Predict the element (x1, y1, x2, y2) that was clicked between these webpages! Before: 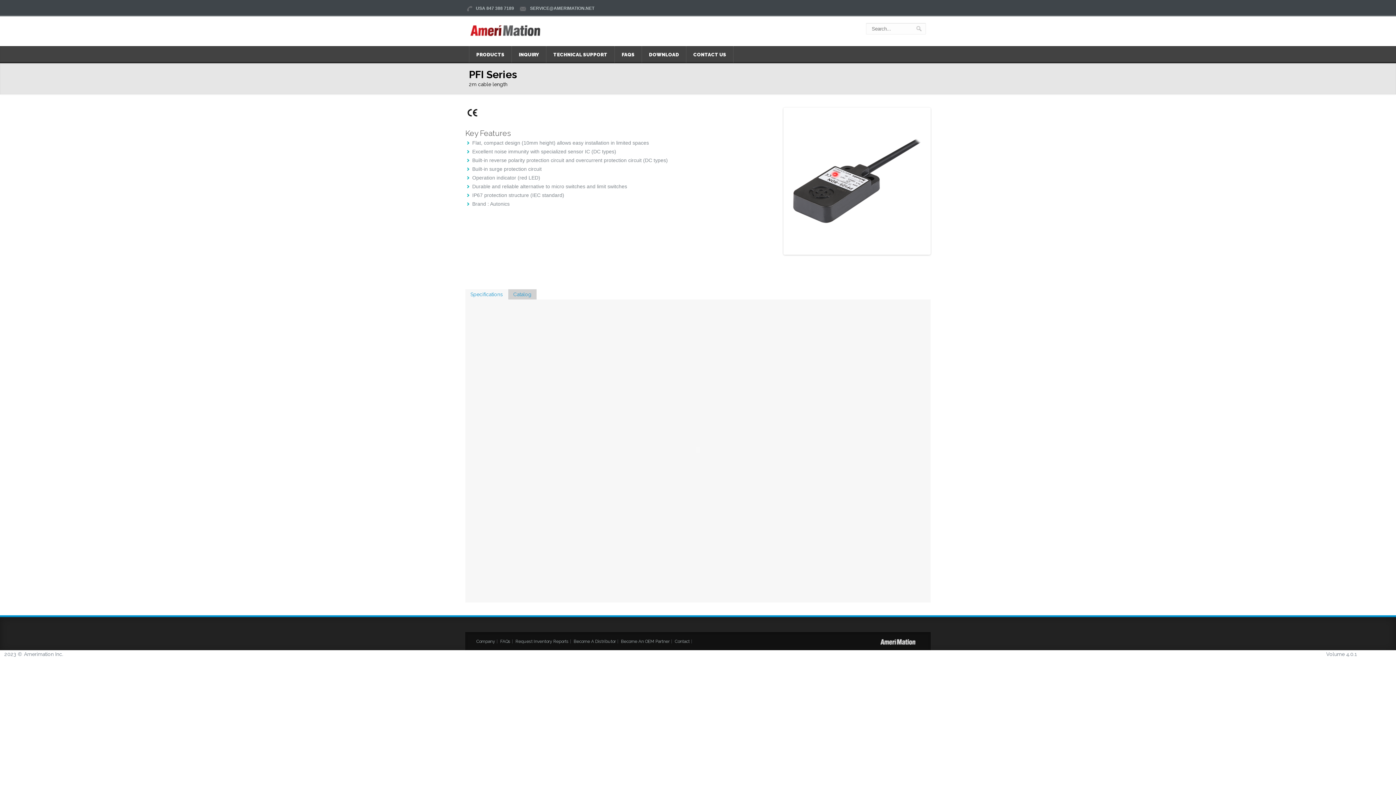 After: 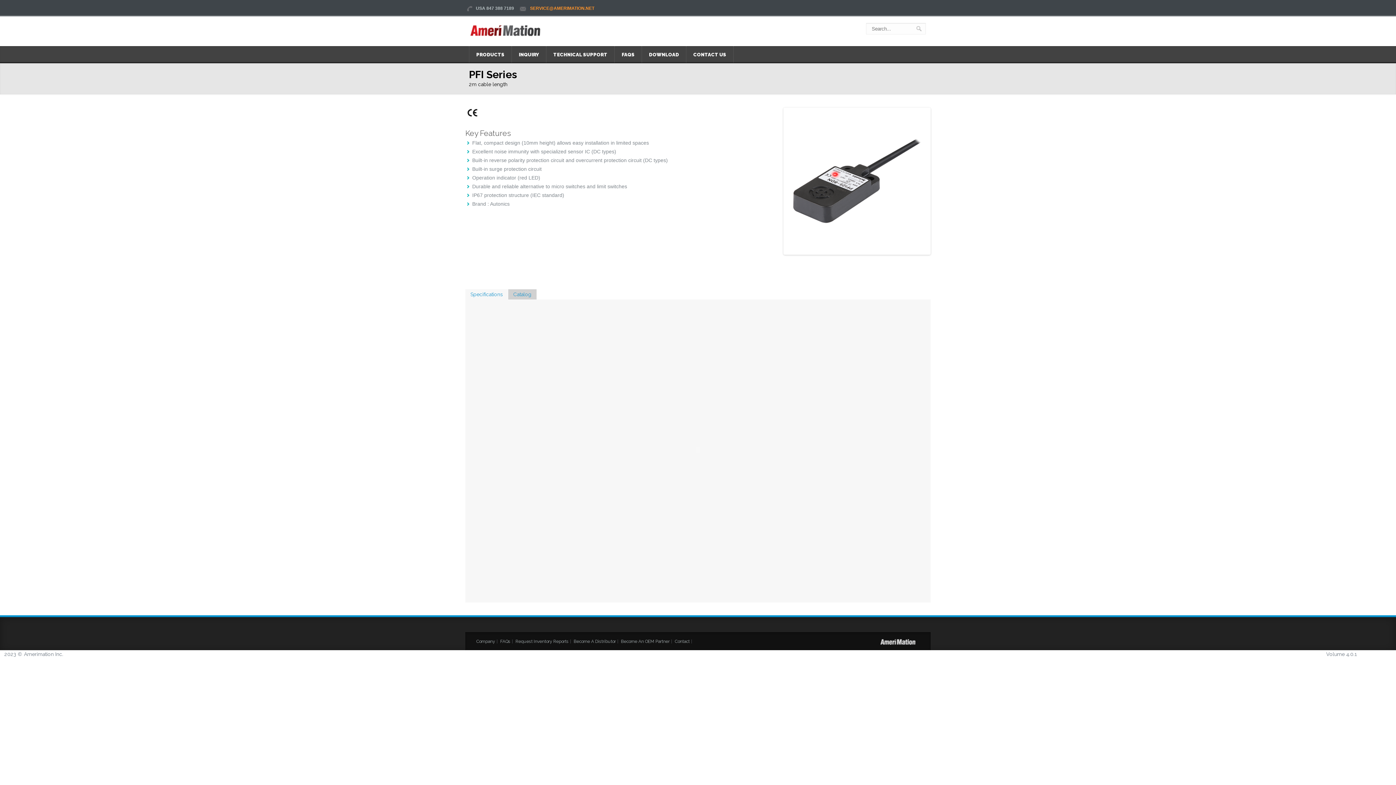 Action: bbox: (530, 5, 594, 10) label: SERVICE@AMERIMATION.NET